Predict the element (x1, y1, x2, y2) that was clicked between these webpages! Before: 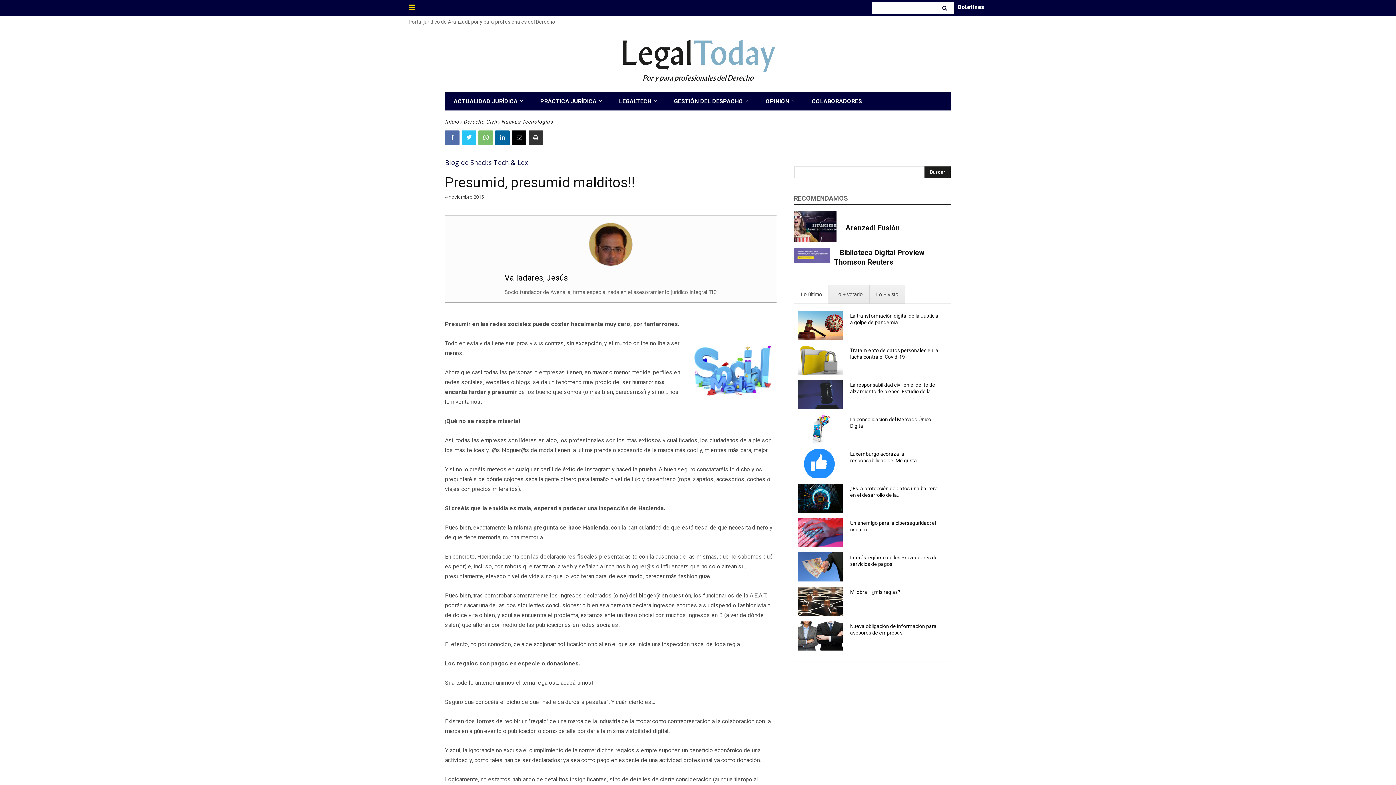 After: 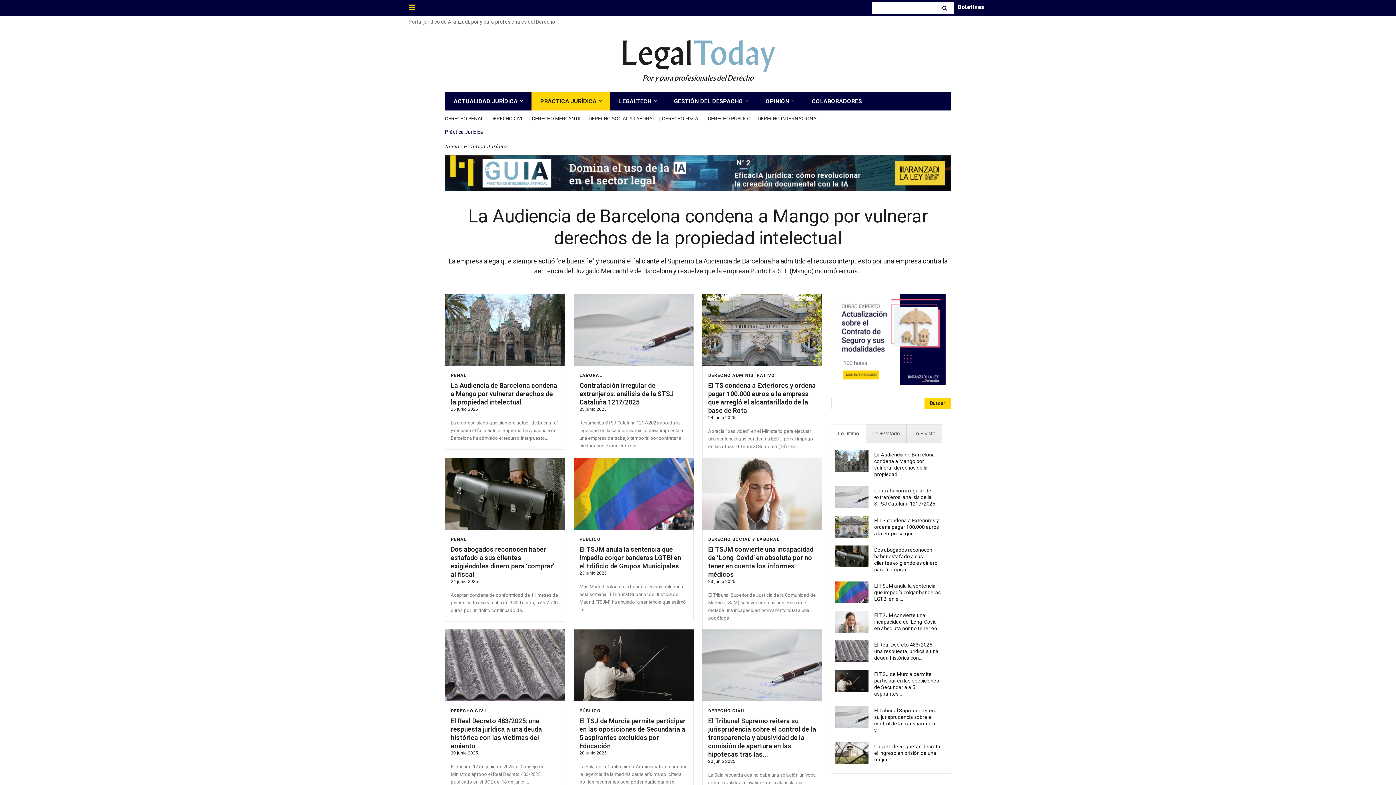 Action: label: PRÁCTICA JURÍDICA bbox: (531, 92, 610, 110)